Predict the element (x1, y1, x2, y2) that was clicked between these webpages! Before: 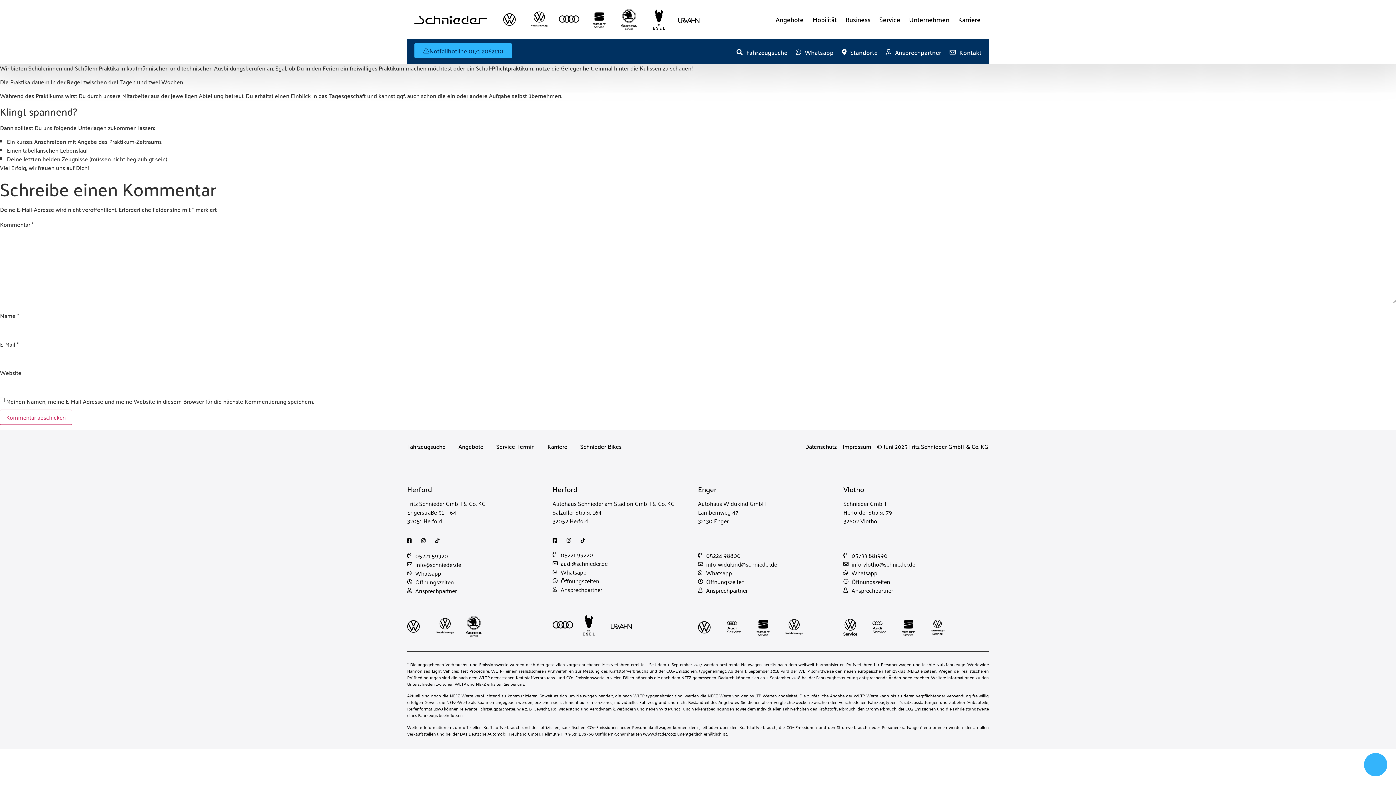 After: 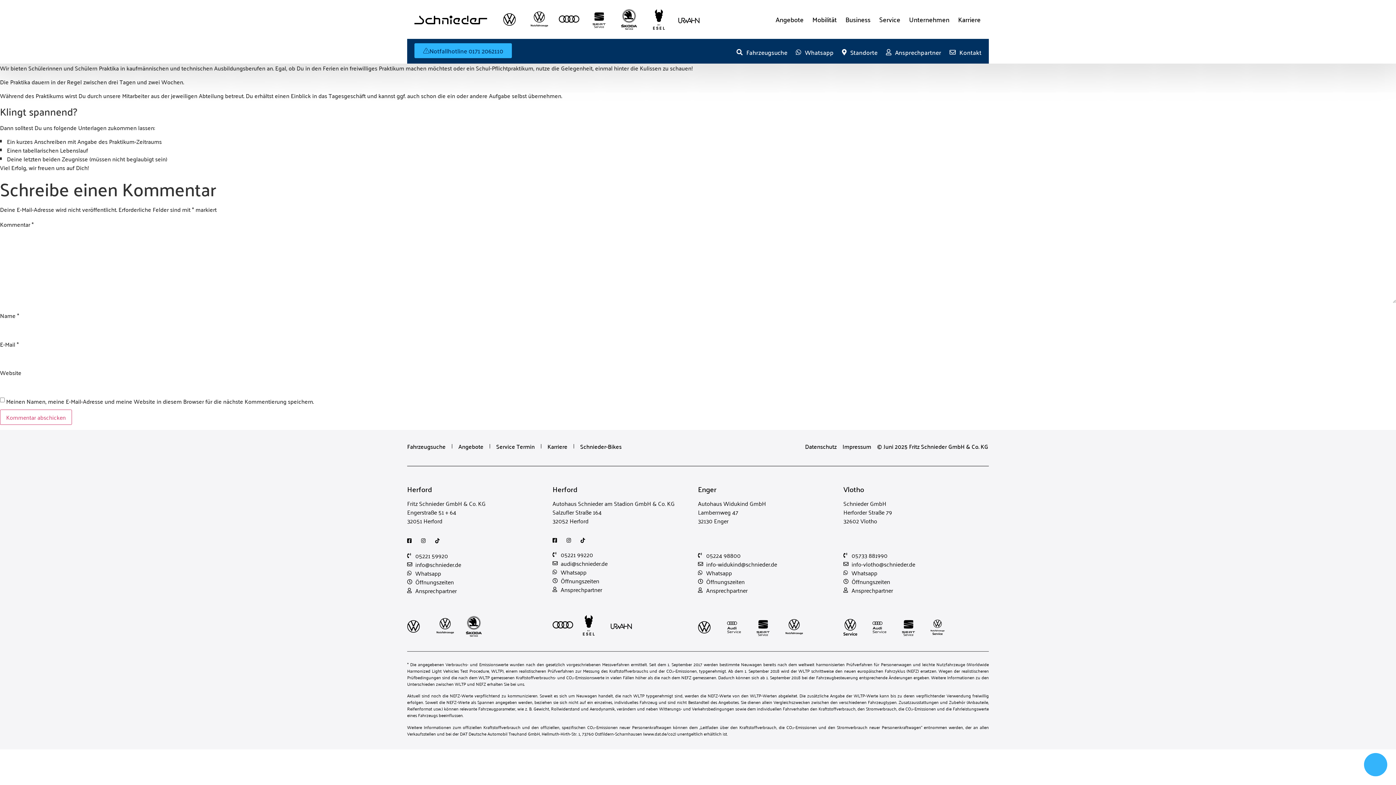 Action: bbox: (566, 538, 574, 543)